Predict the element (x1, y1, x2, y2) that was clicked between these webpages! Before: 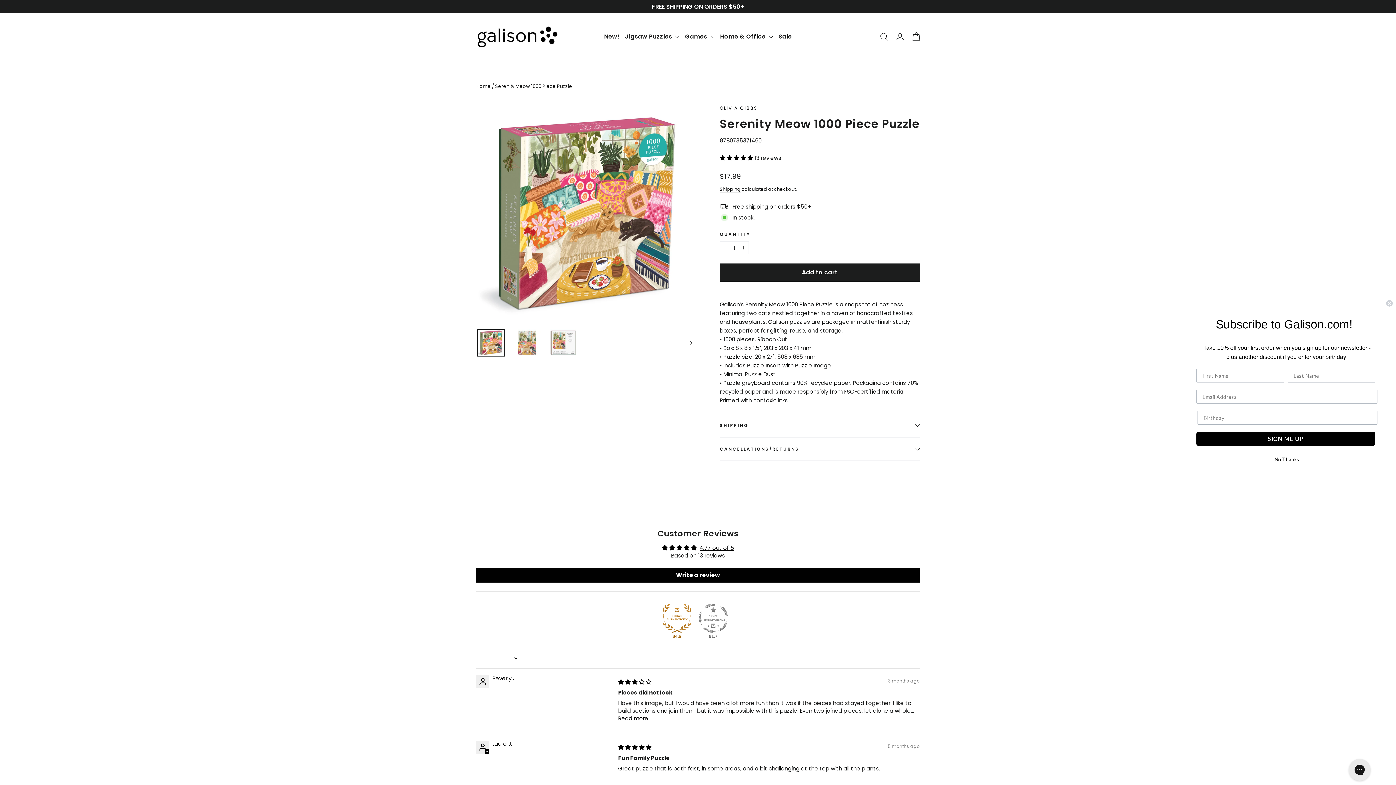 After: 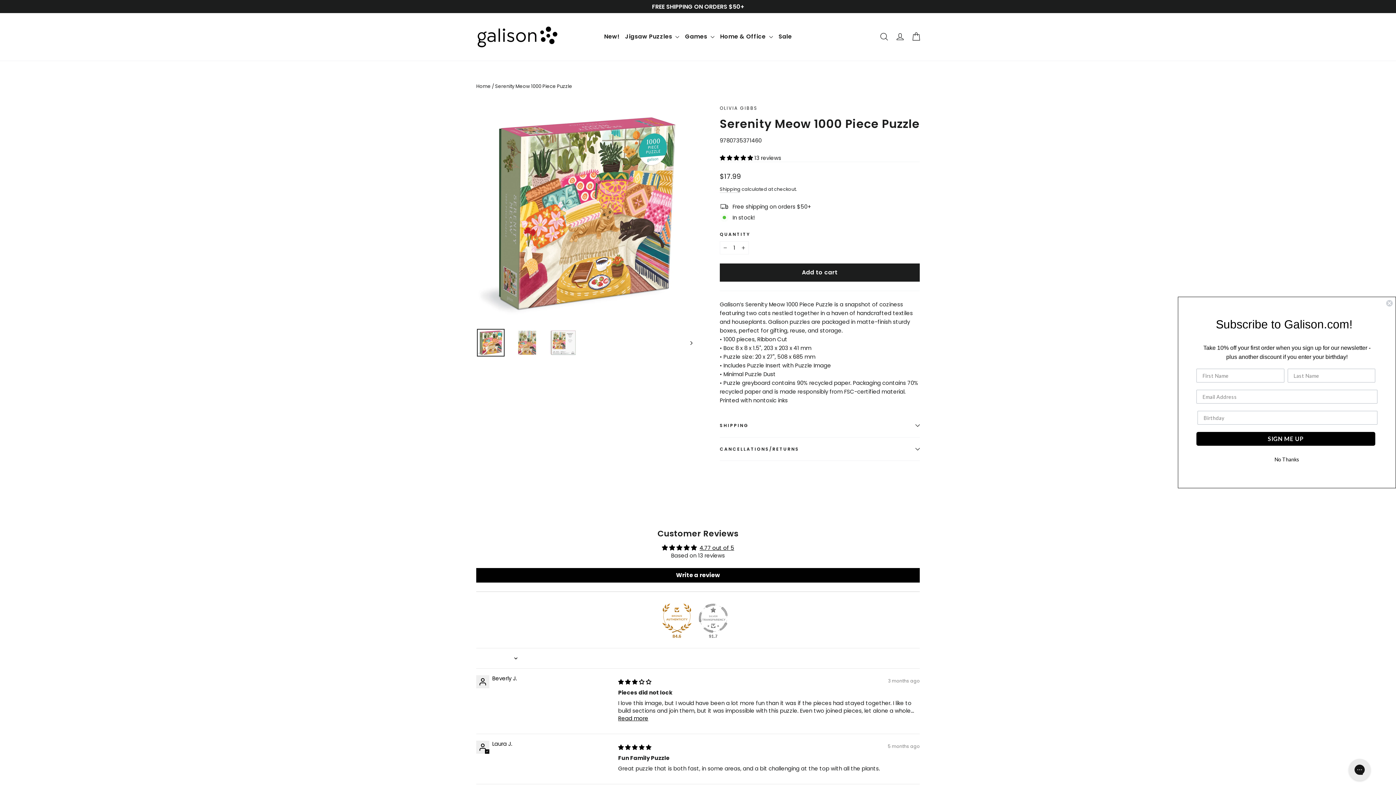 Action: bbox: (720, 154, 754, 161) label: 4.77 stars